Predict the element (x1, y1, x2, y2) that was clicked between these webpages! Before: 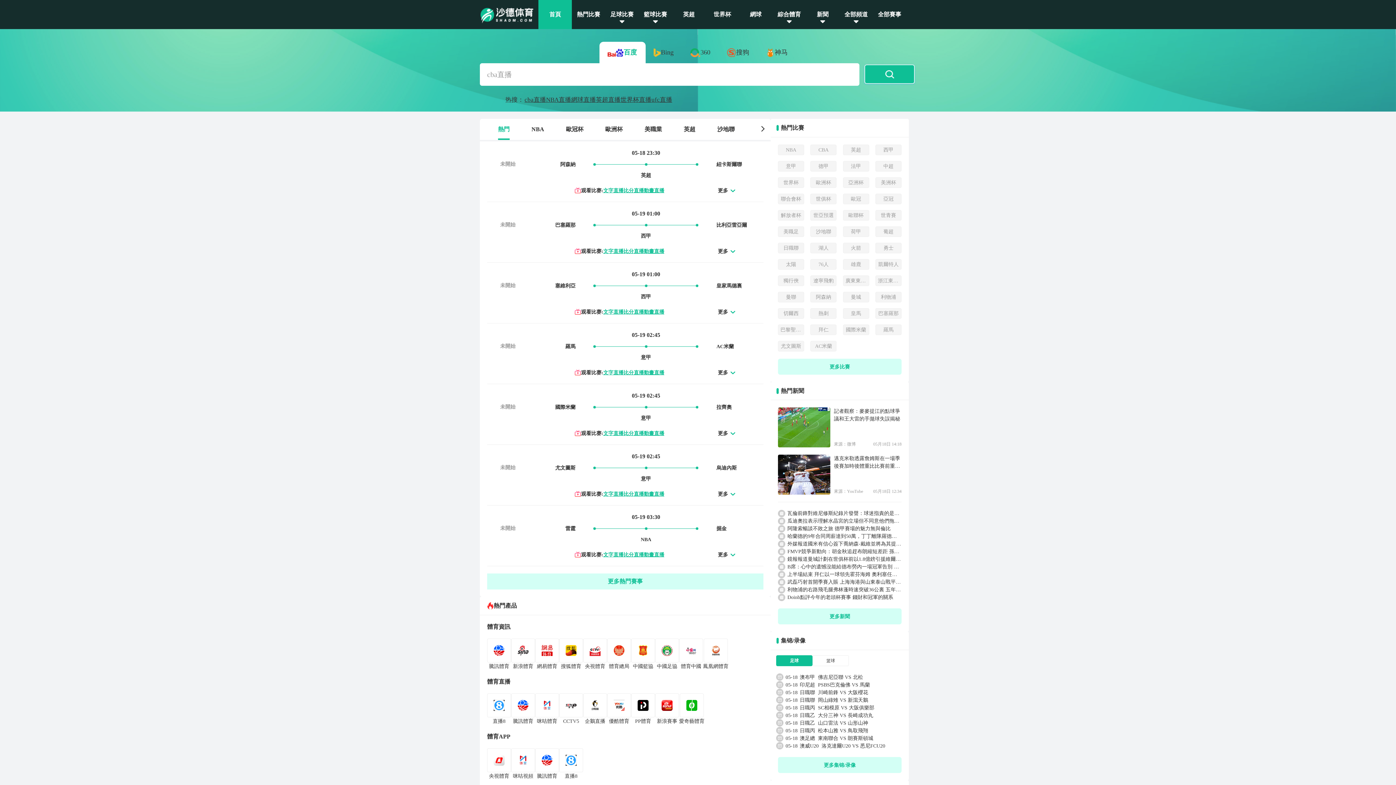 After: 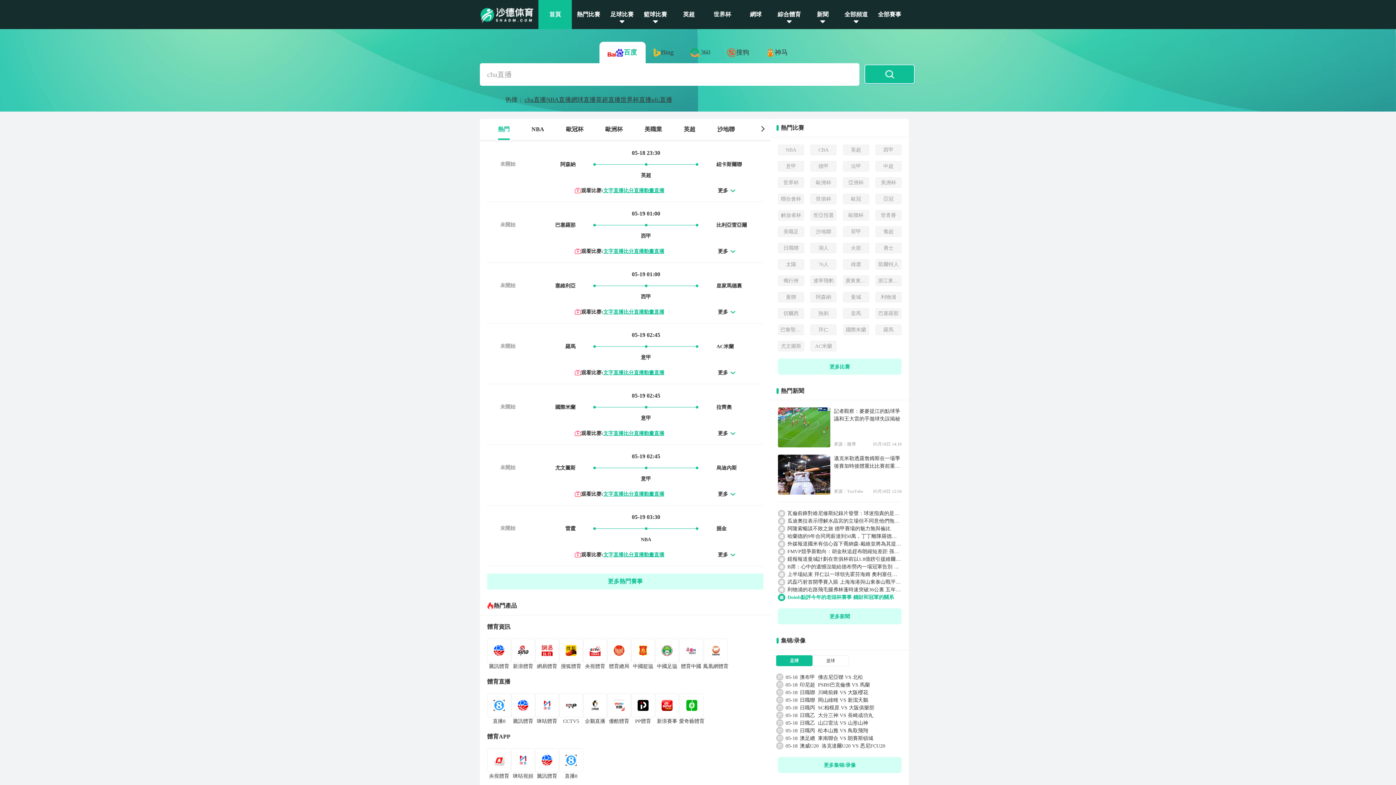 Action: label: Doinb點評今年的老頭杯賽事 錢財和冠軍的關系 bbox: (778, 593, 901, 601)